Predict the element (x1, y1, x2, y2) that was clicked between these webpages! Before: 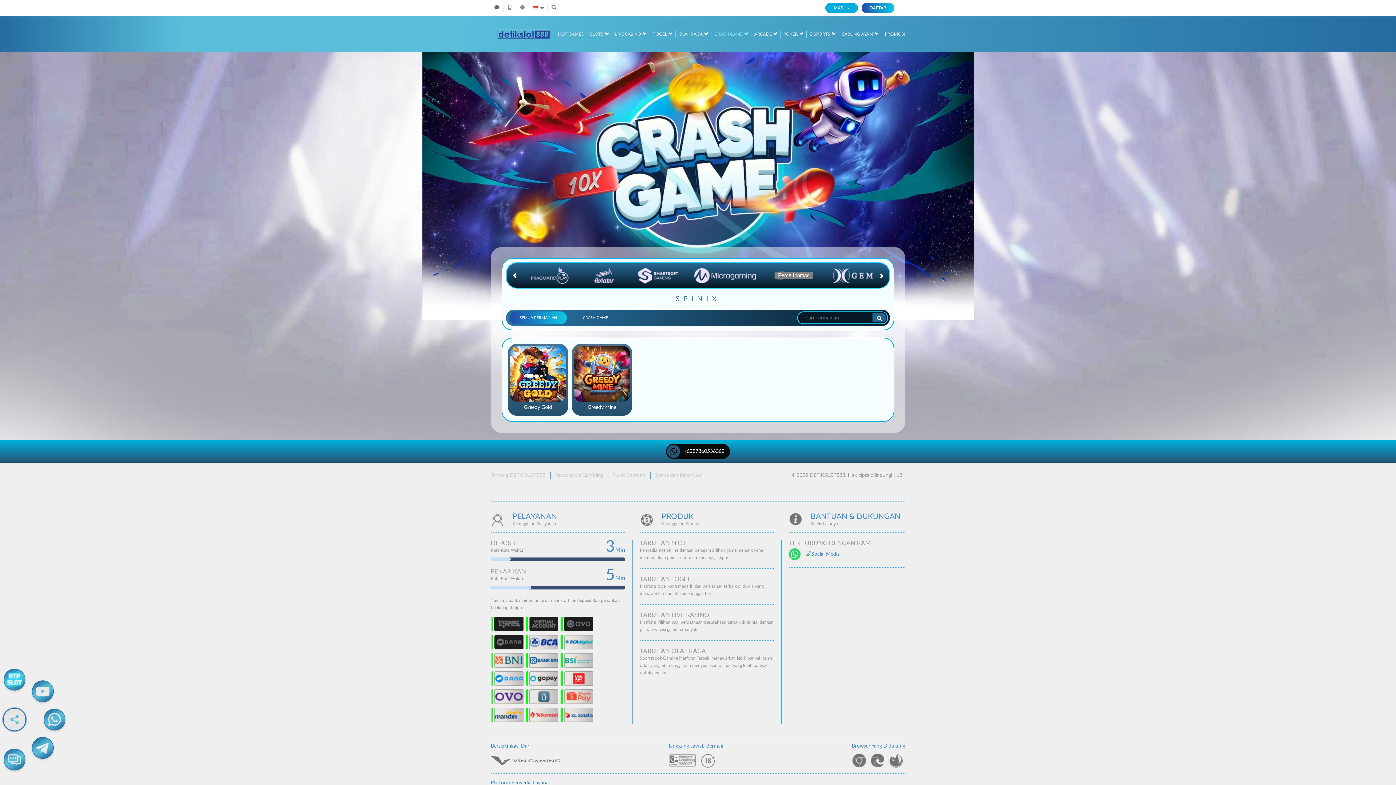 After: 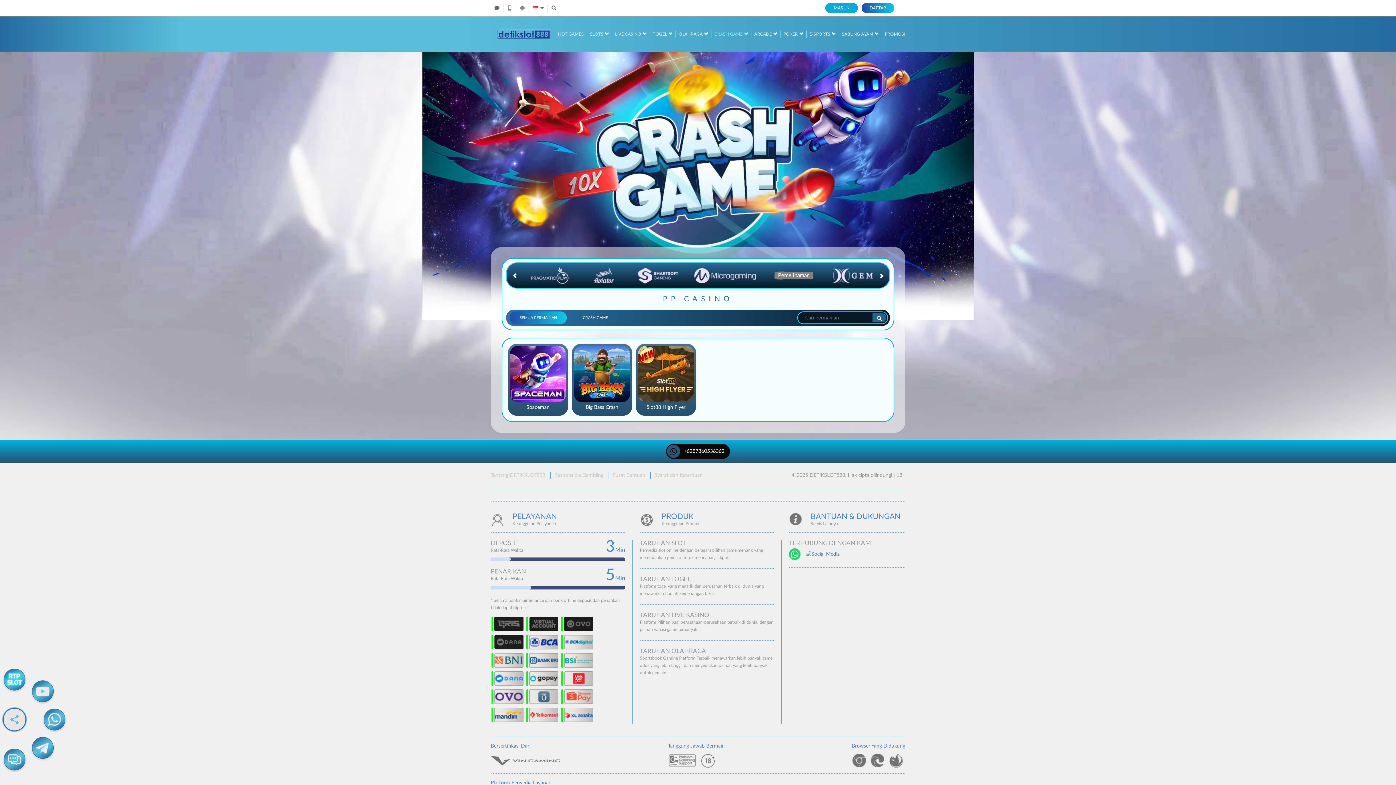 Action: bbox: (522, 263, 577, 288)